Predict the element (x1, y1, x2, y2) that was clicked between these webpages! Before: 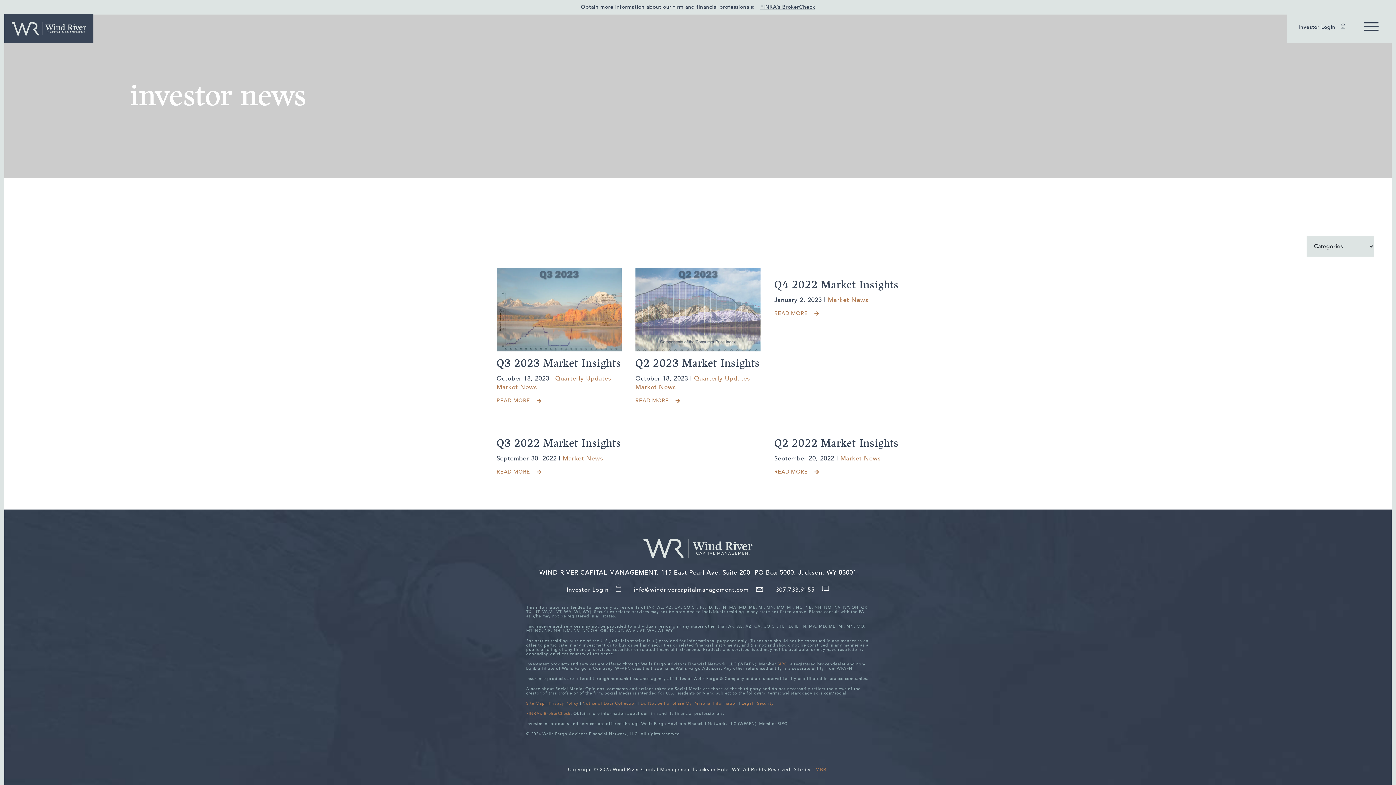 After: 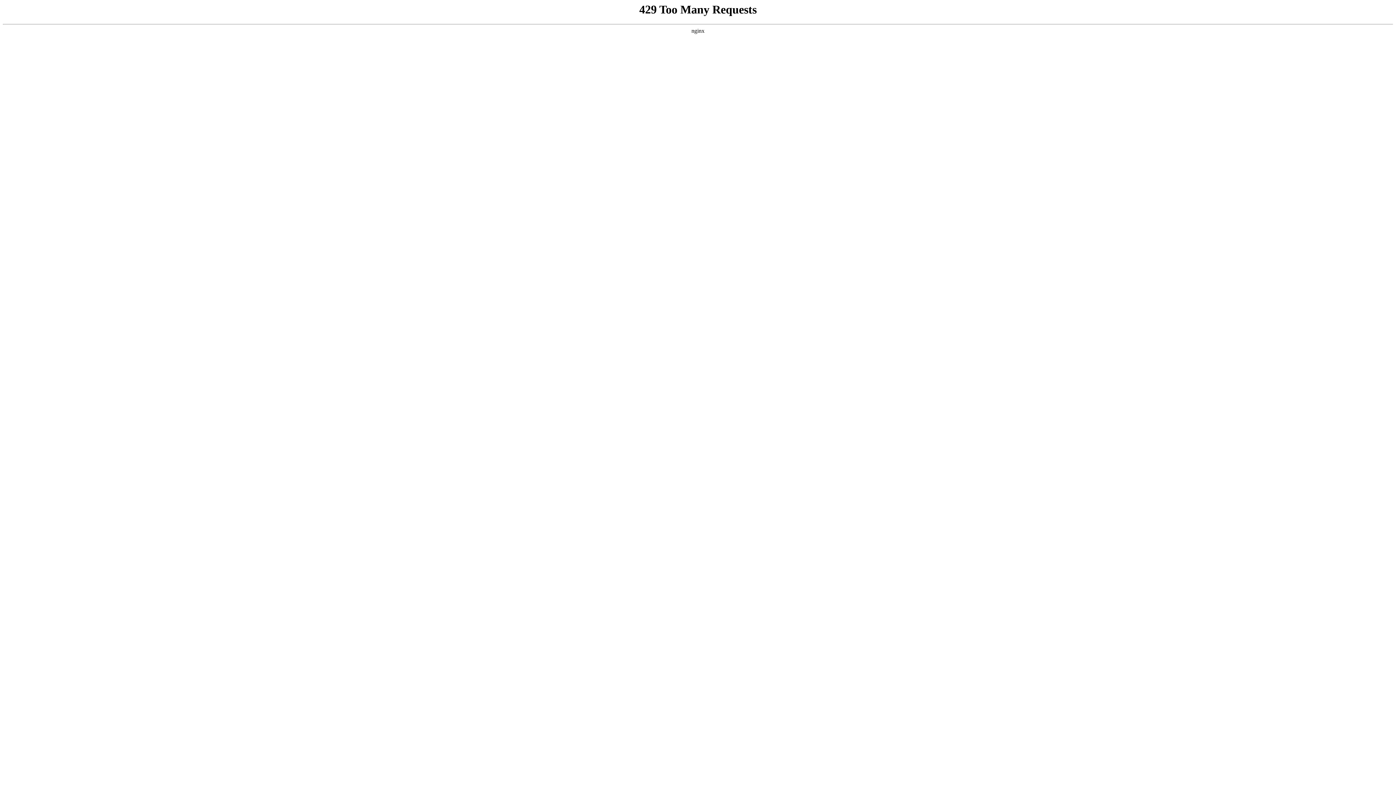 Action: bbox: (635, 397, 669, 404) label: READ MORE